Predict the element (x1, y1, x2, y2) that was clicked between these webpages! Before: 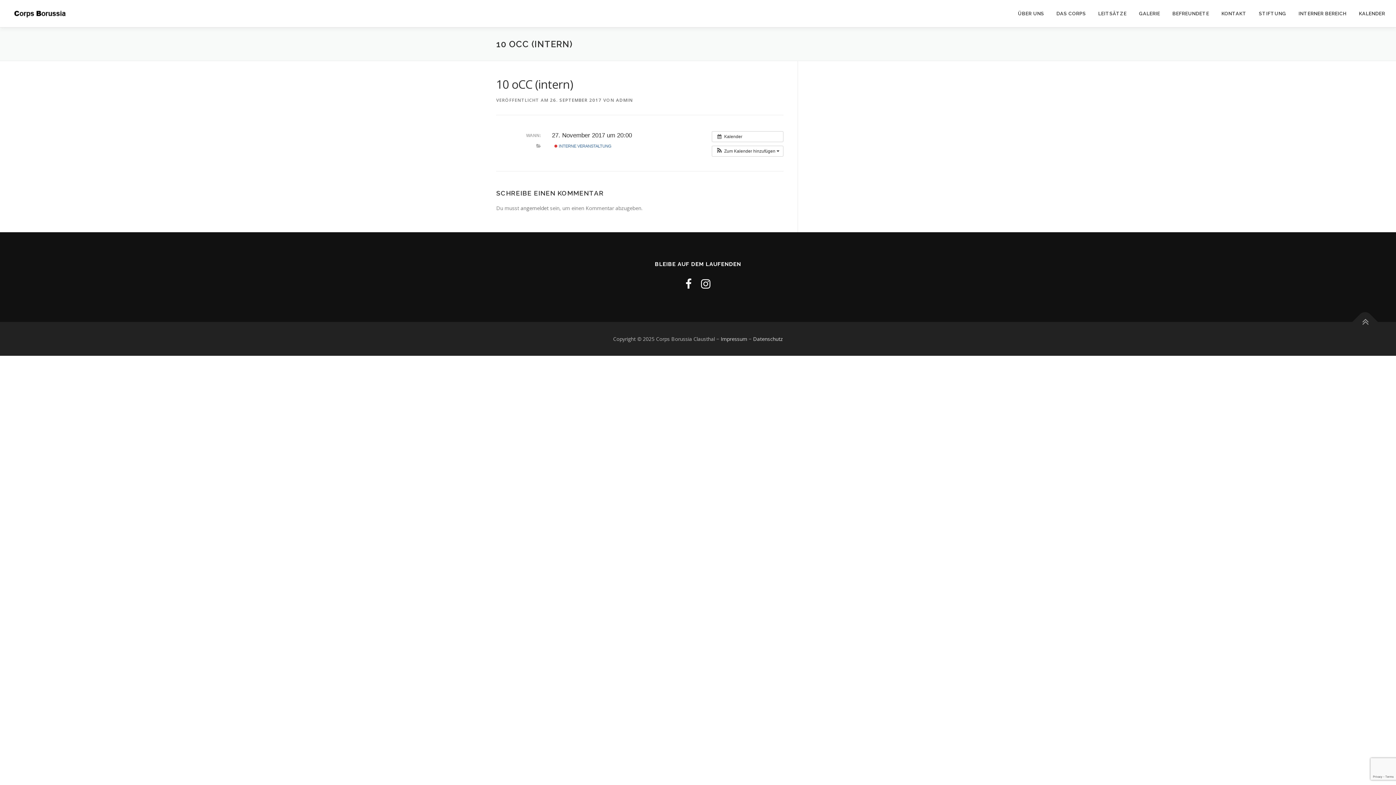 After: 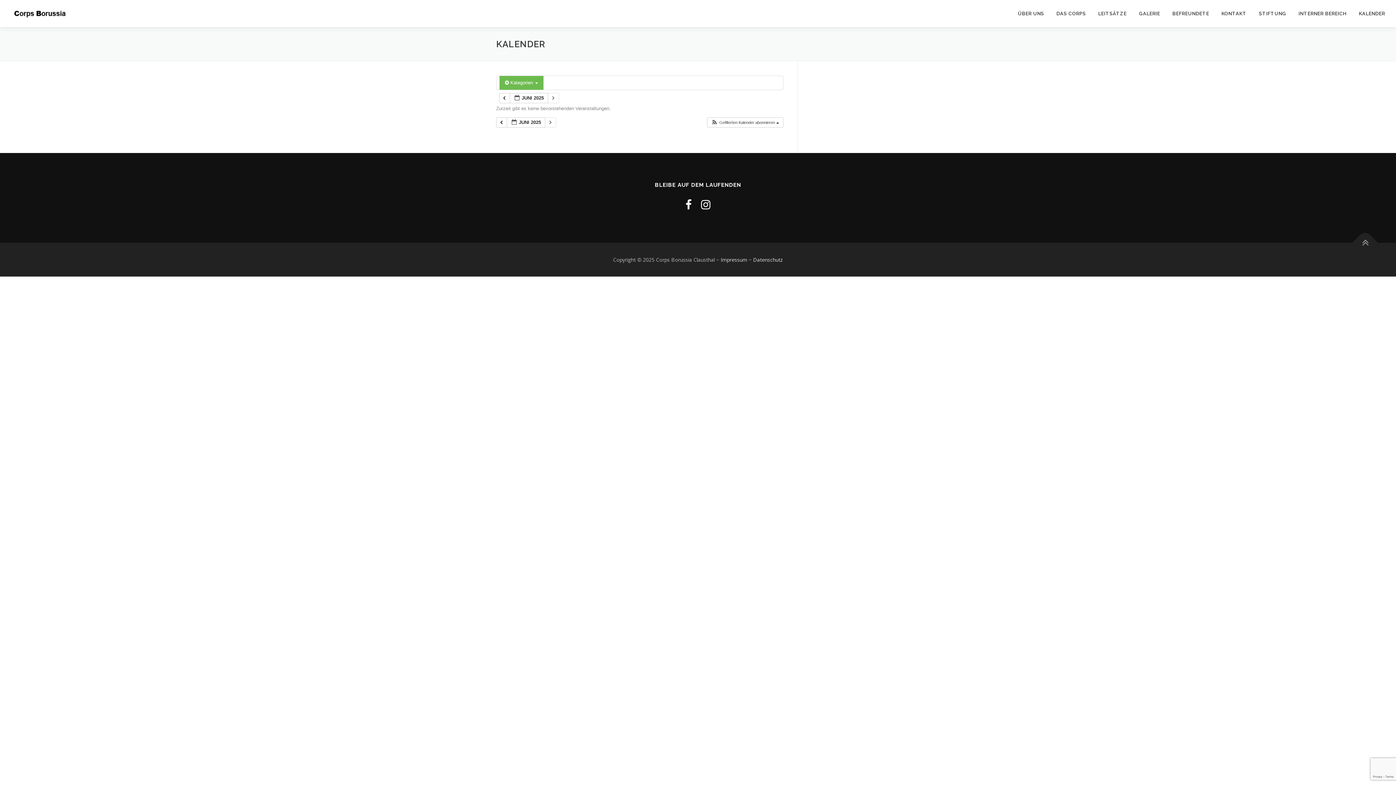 Action: label:  Kalender bbox: (712, 131, 783, 142)